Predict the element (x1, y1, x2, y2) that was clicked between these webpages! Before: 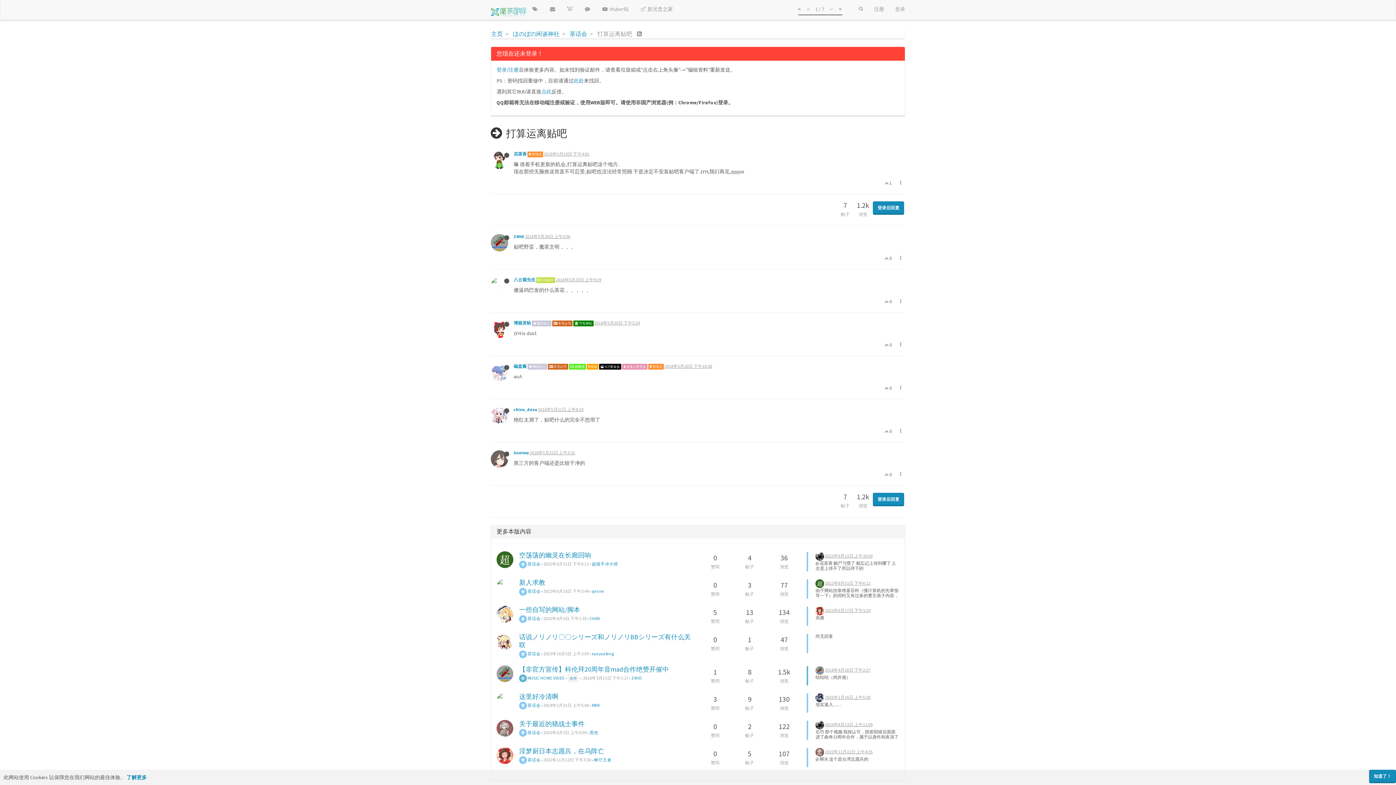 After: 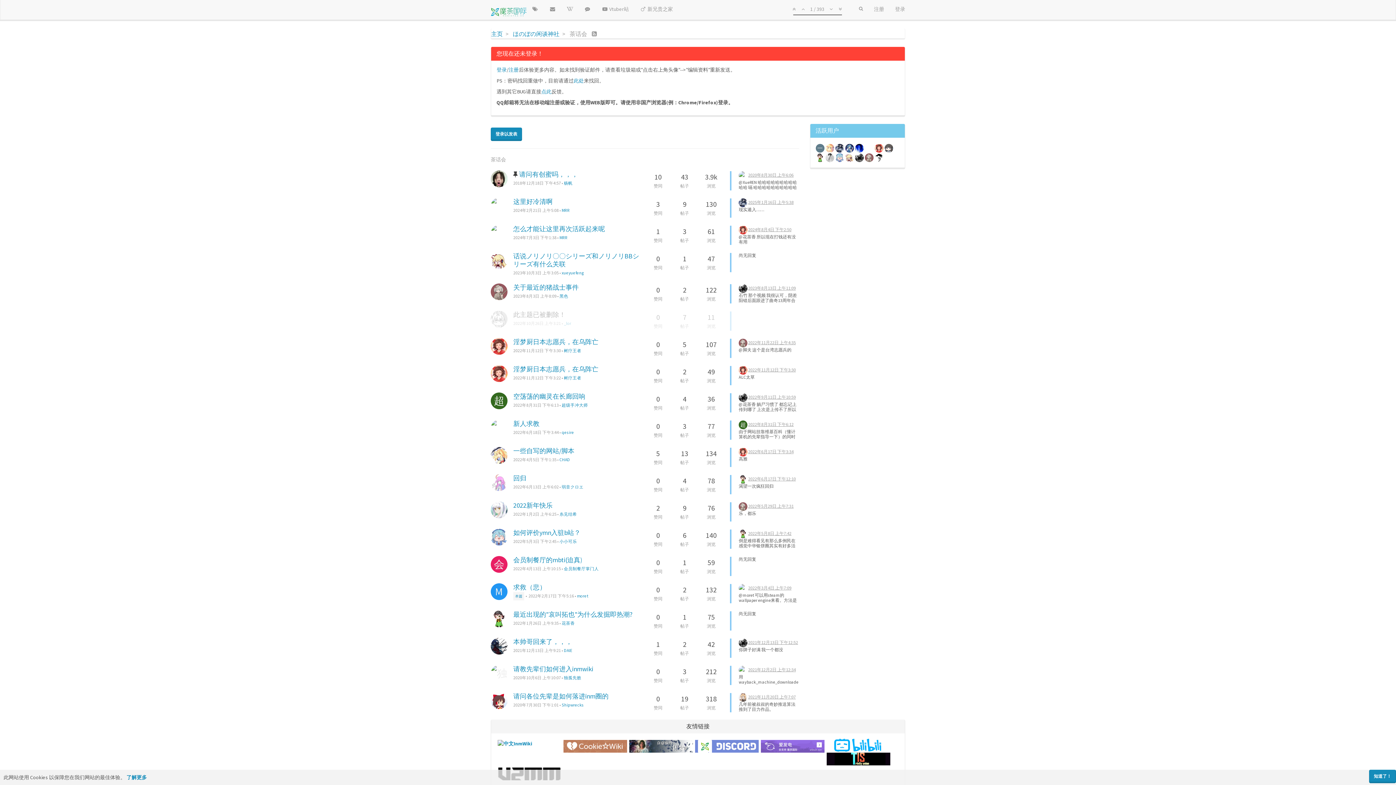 Action: bbox: (519, 702, 540, 708) label:  茶话会